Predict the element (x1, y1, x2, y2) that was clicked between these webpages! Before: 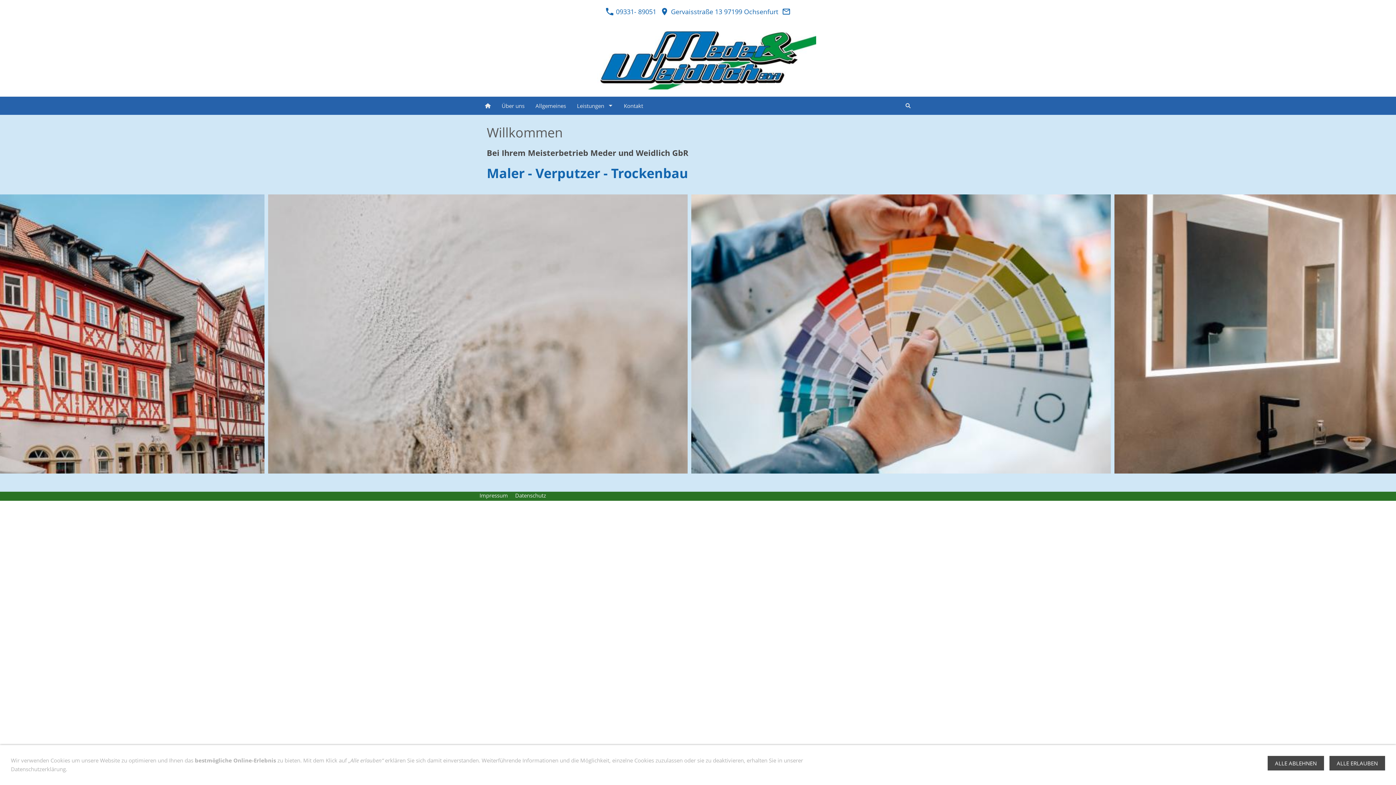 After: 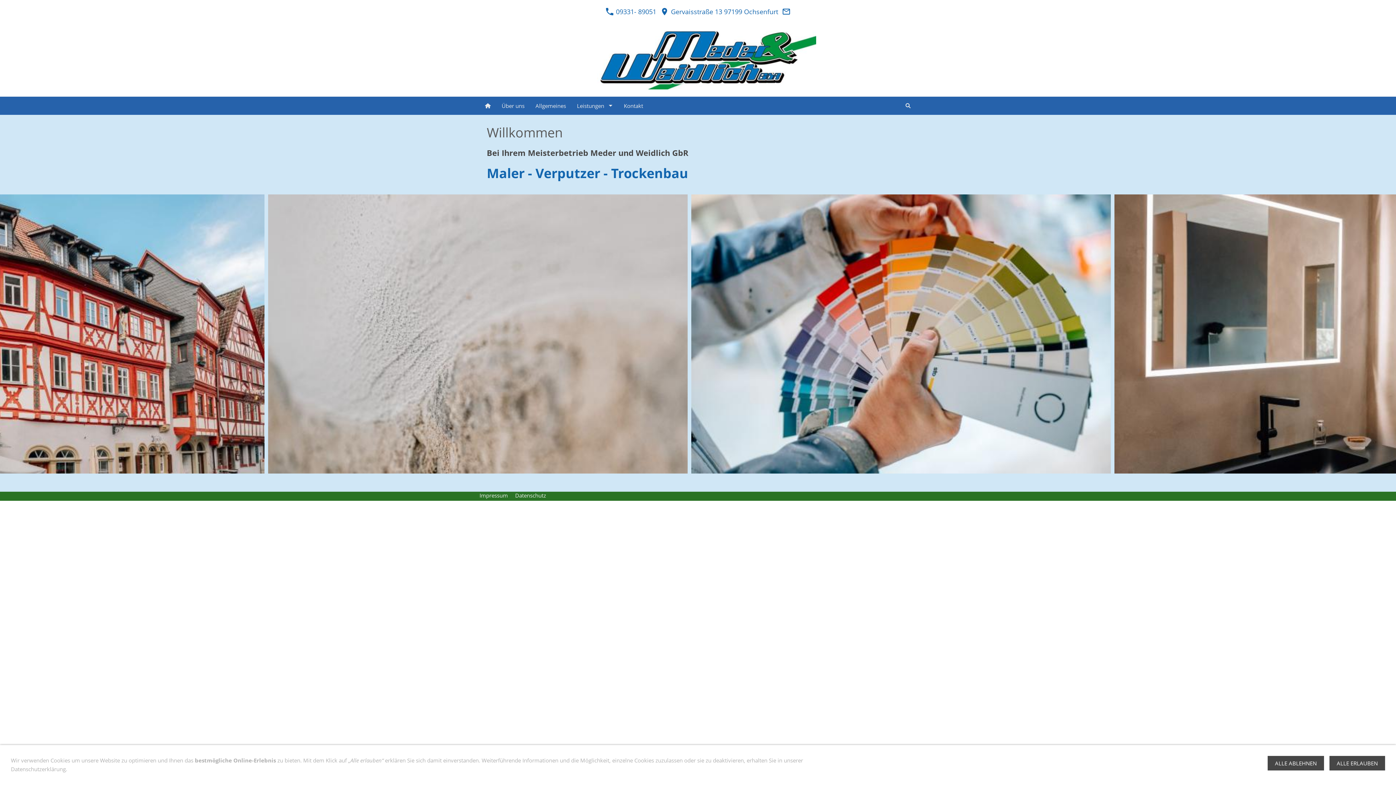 Action: bbox: (486, 30, 909, 89)